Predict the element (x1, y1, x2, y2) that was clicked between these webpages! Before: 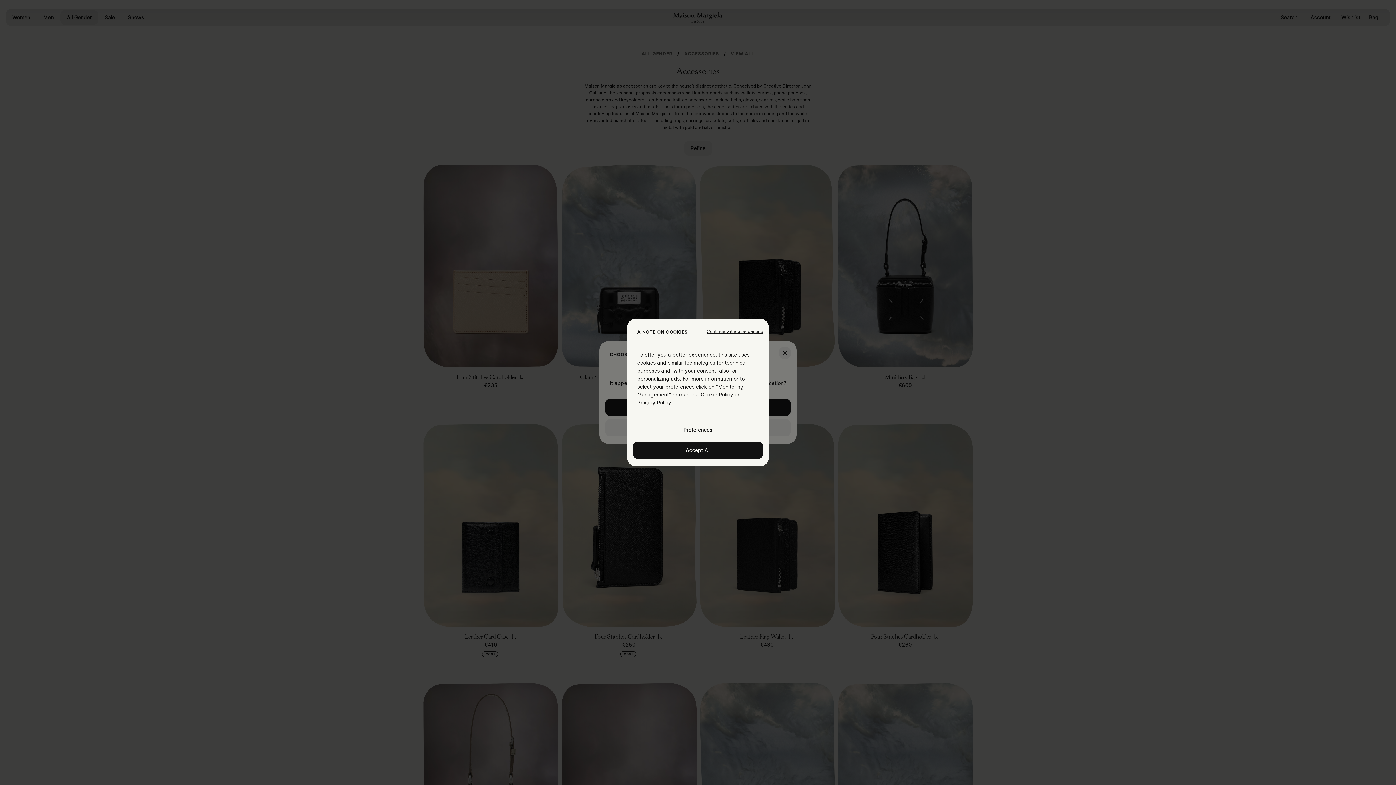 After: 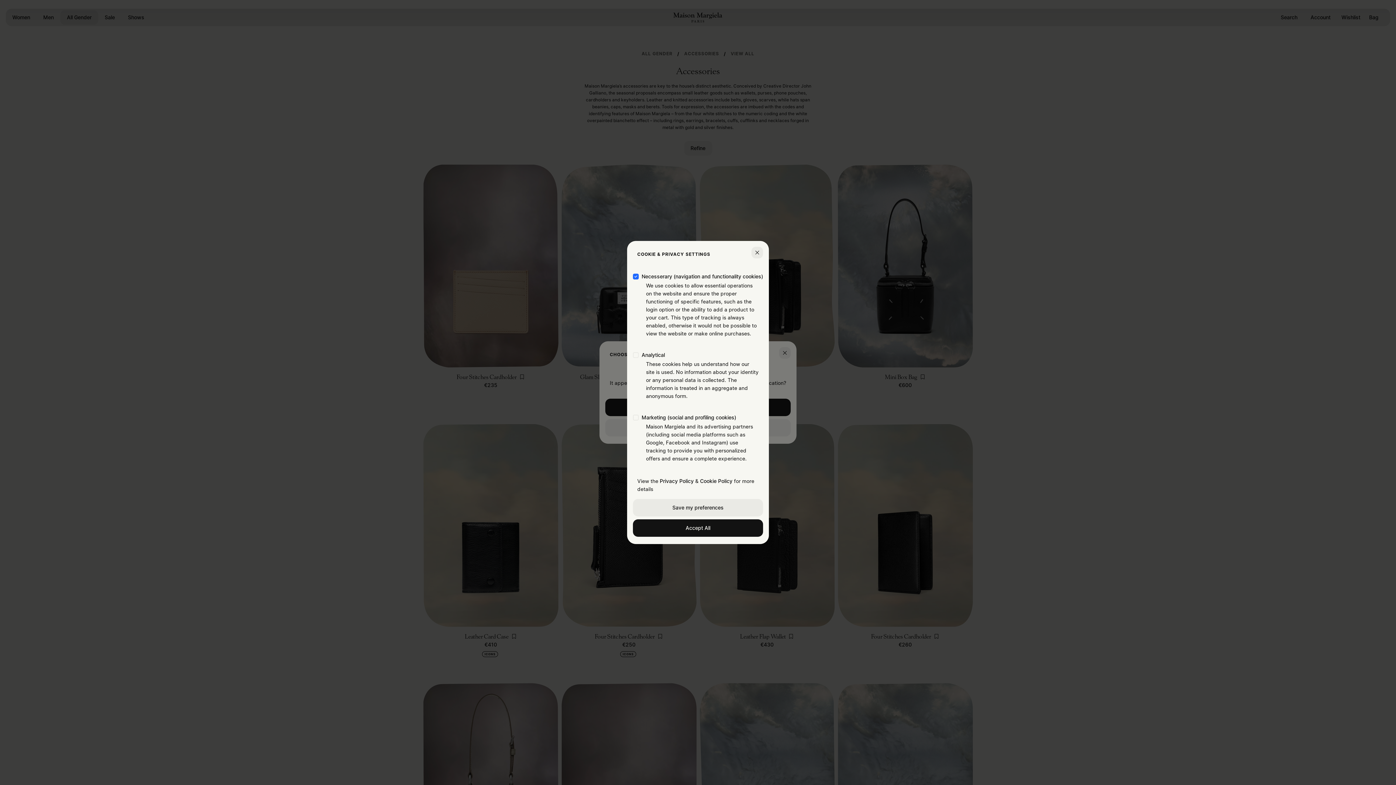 Action: bbox: (633, 421, 763, 438) label: Preferences